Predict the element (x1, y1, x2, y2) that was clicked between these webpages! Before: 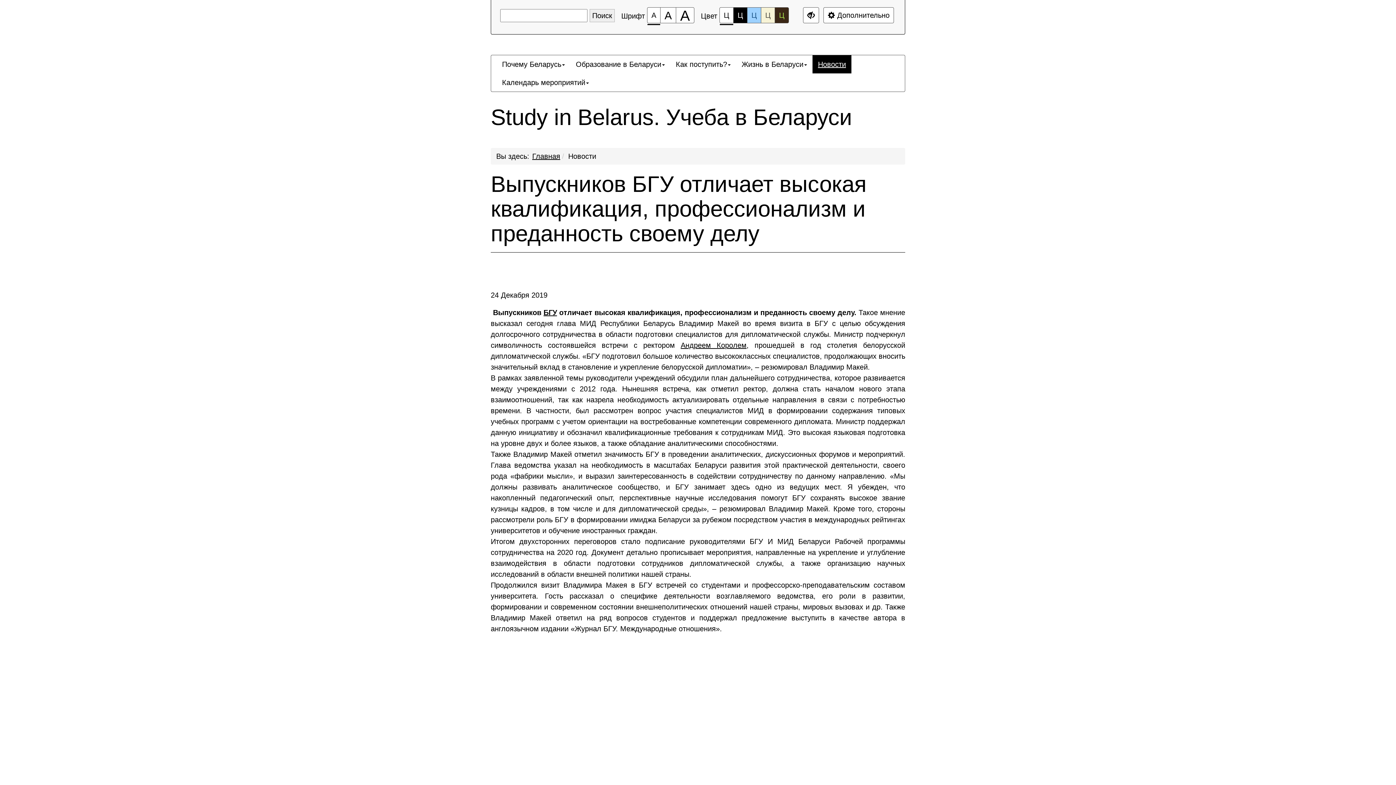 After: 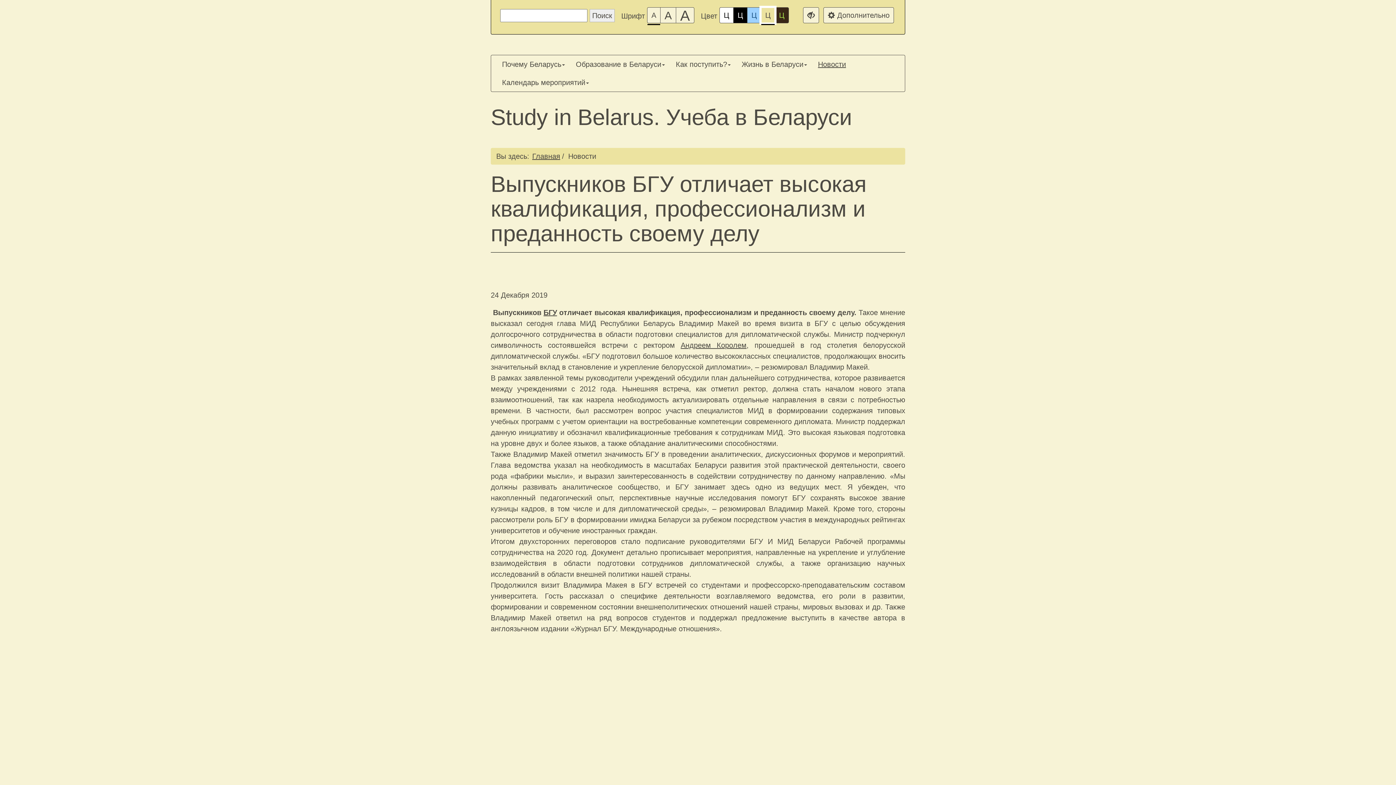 Action: label: Цветовая схема №4 bbox: (761, 7, 775, 23)